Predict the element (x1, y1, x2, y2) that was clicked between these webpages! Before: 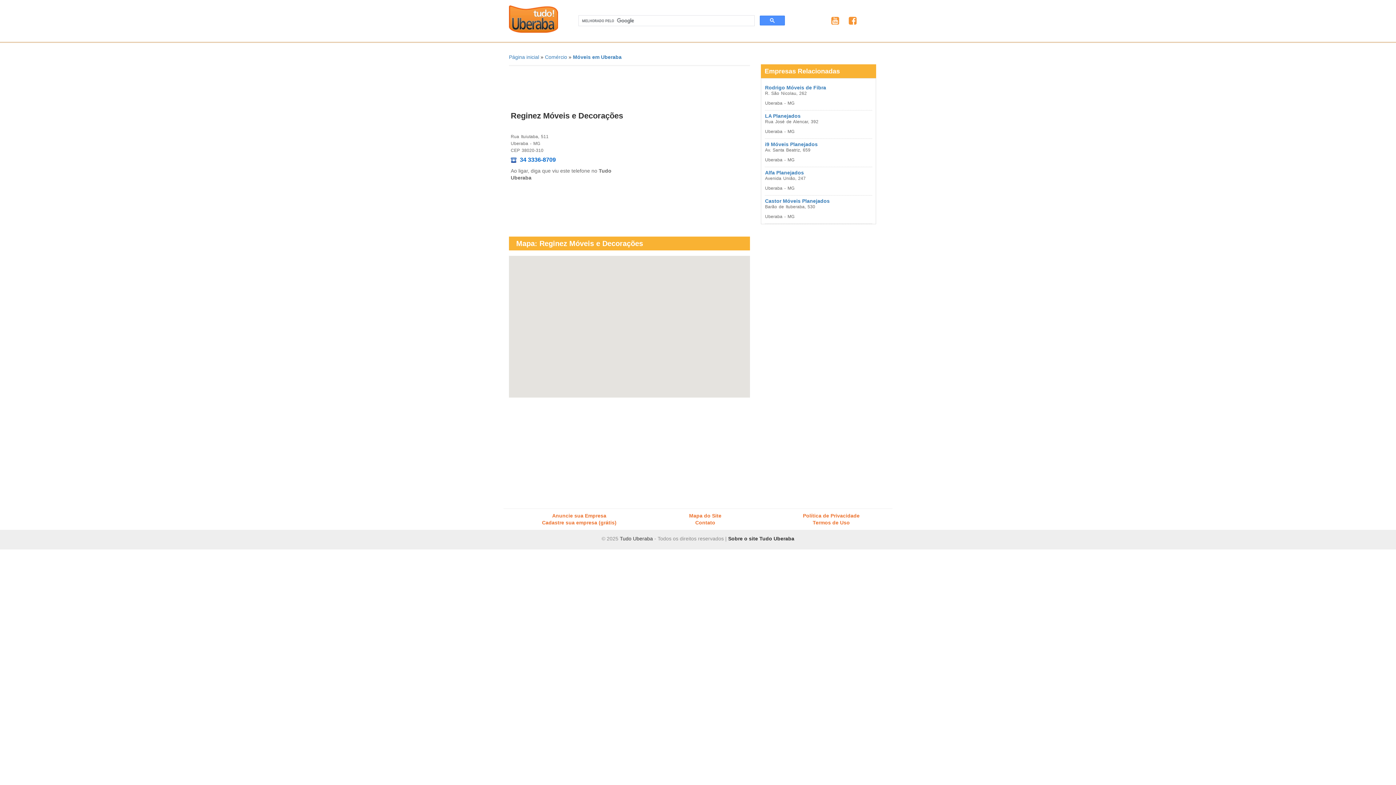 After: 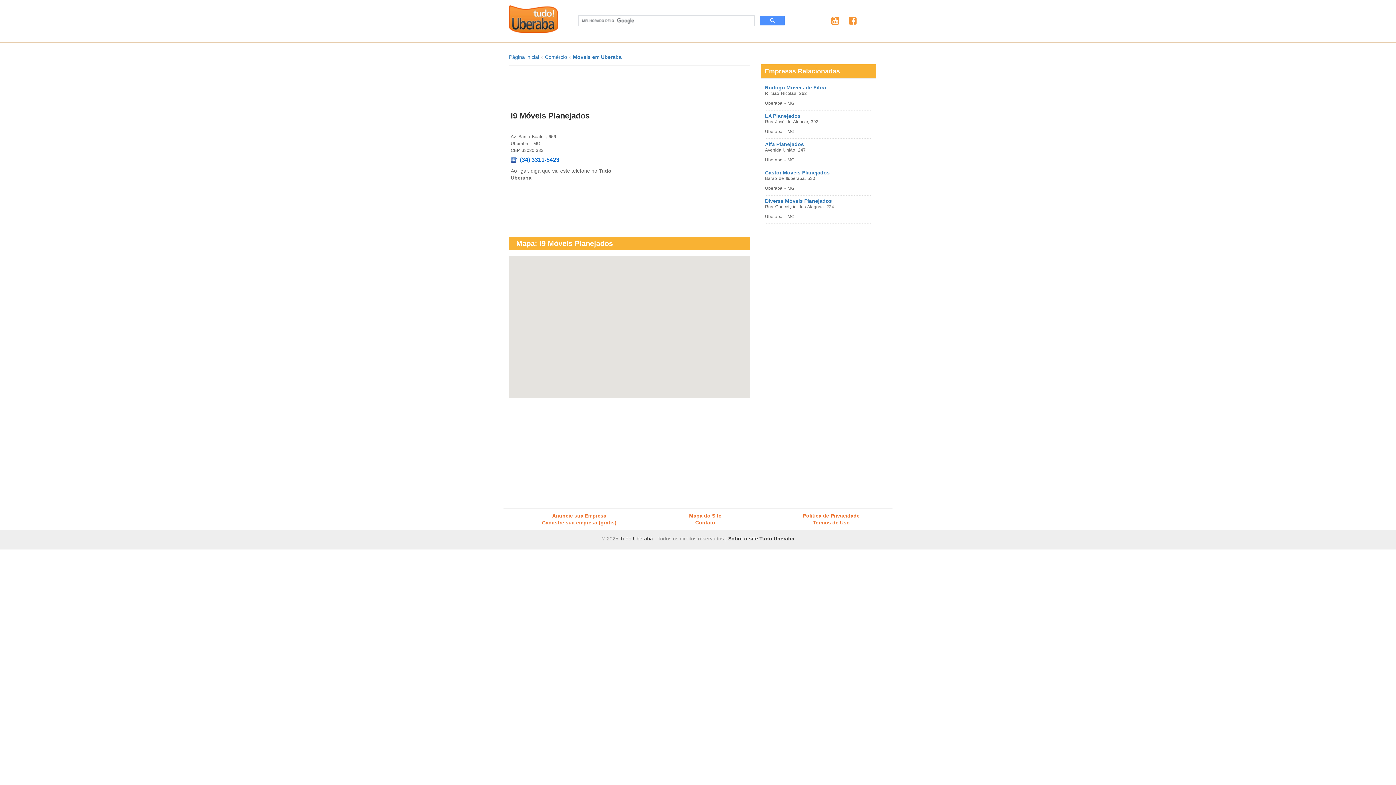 Action: label: i9 Móveis Planejados bbox: (765, 141, 817, 147)